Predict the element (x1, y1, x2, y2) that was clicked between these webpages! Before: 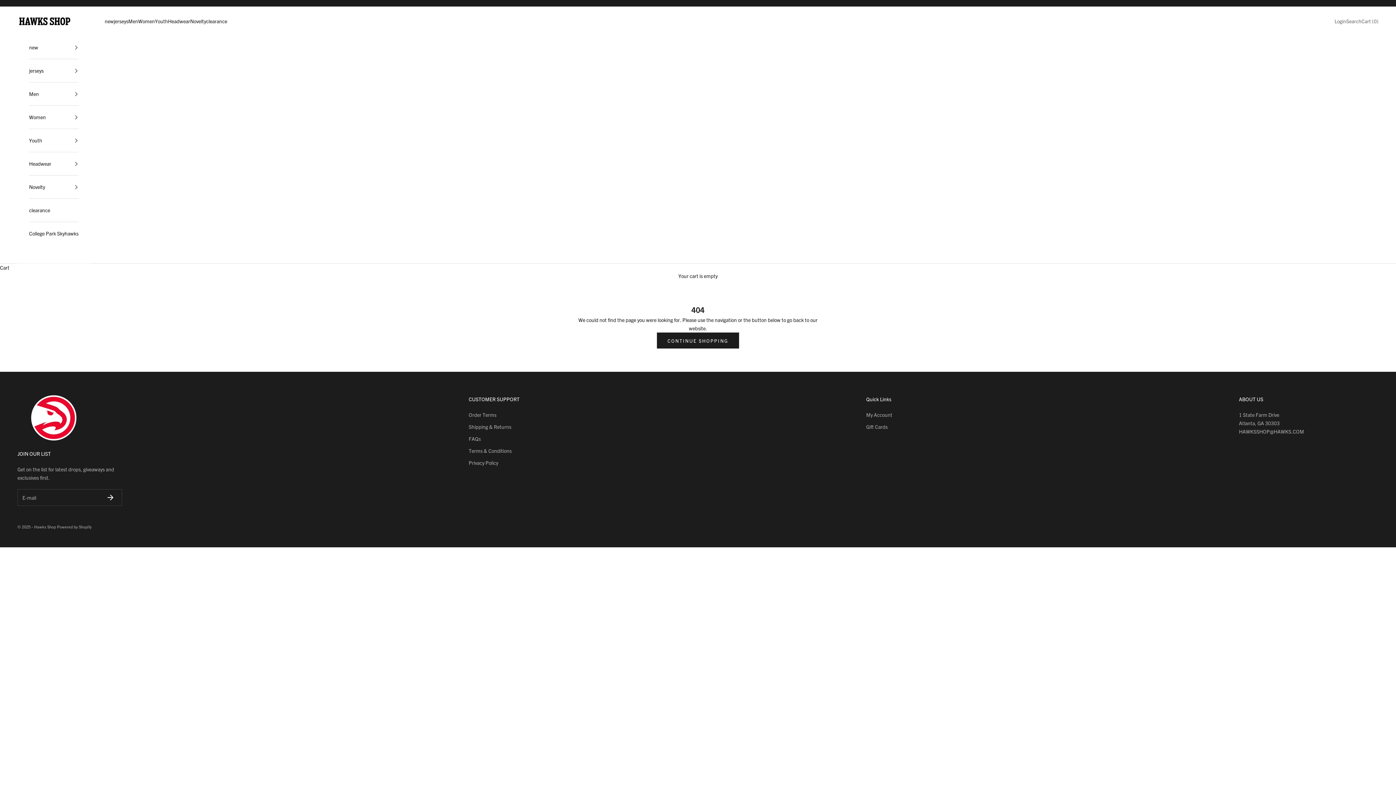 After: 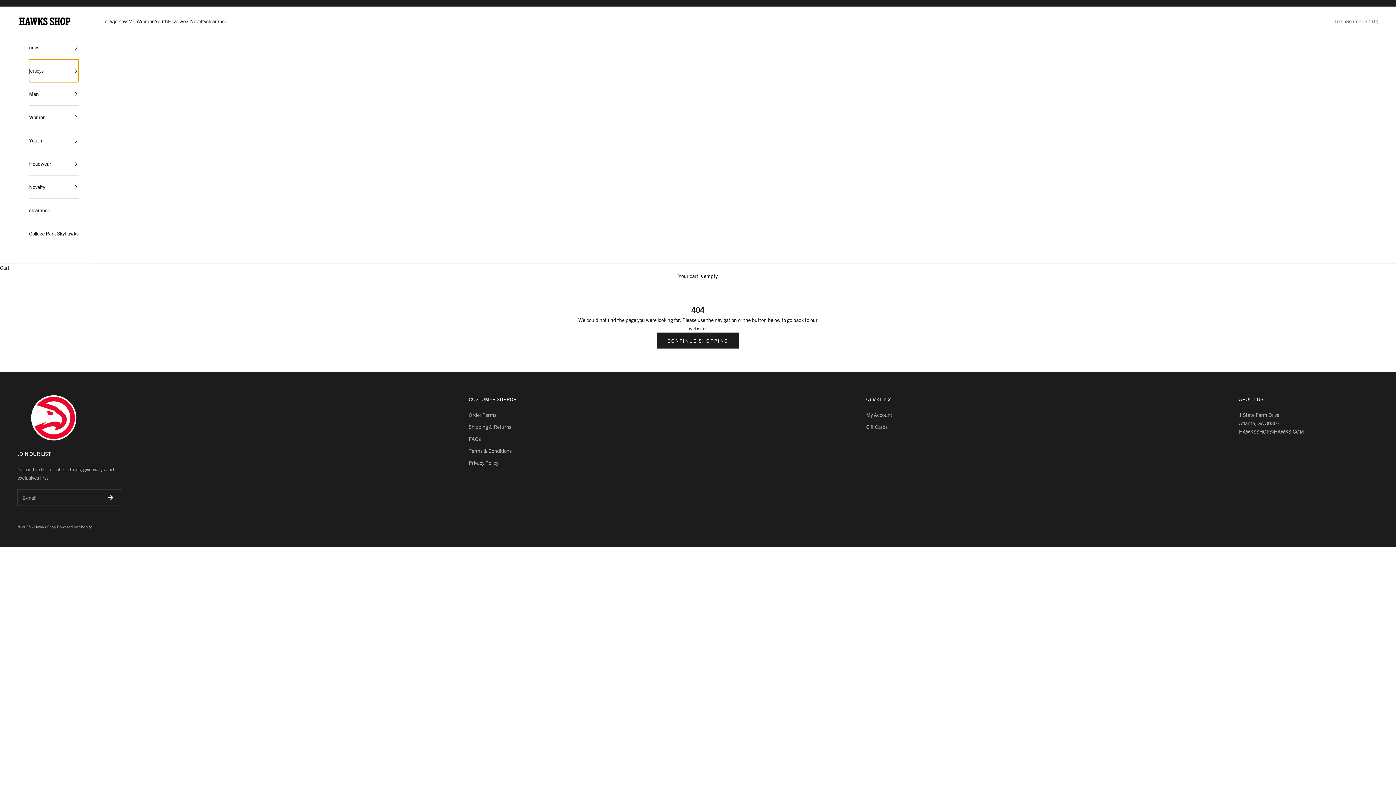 Action: label: jerseys bbox: (29, 59, 78, 82)